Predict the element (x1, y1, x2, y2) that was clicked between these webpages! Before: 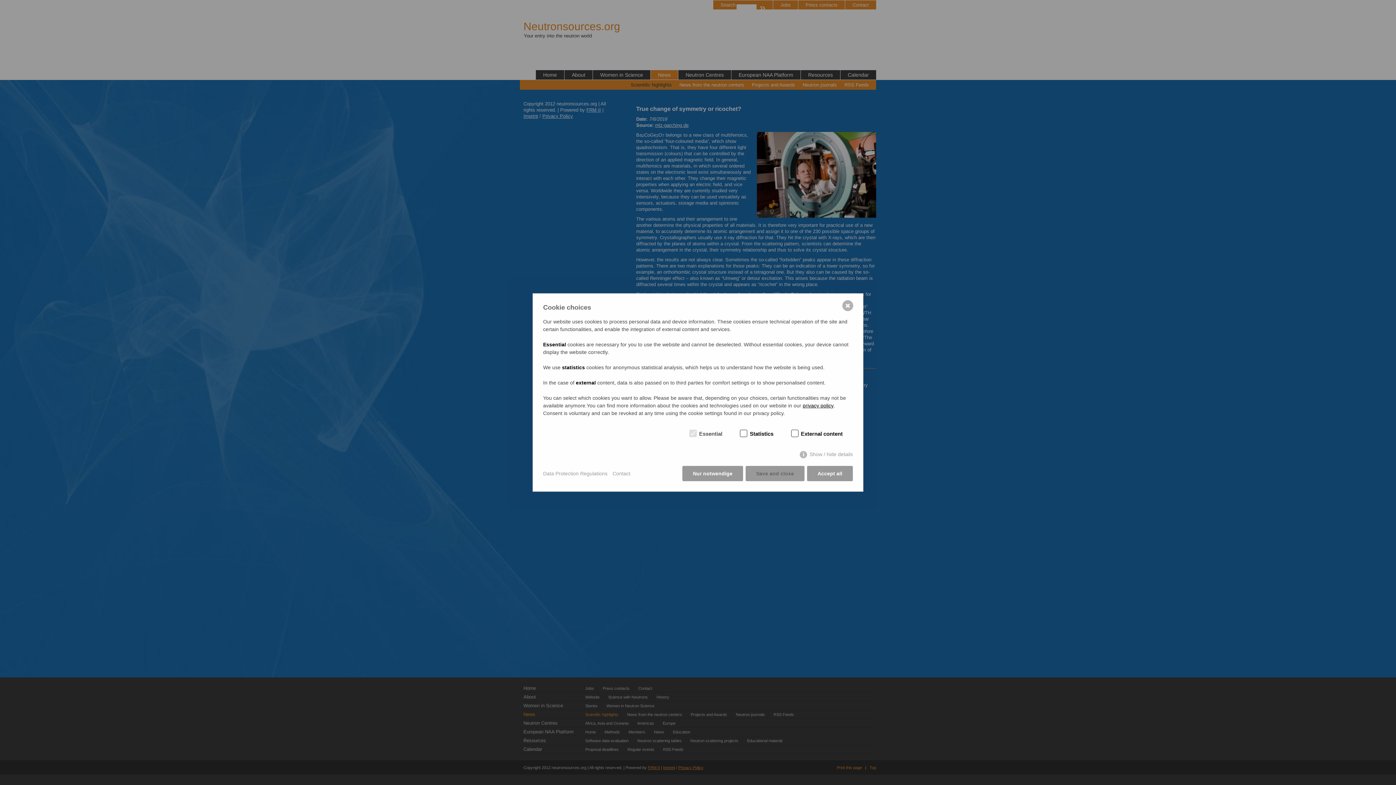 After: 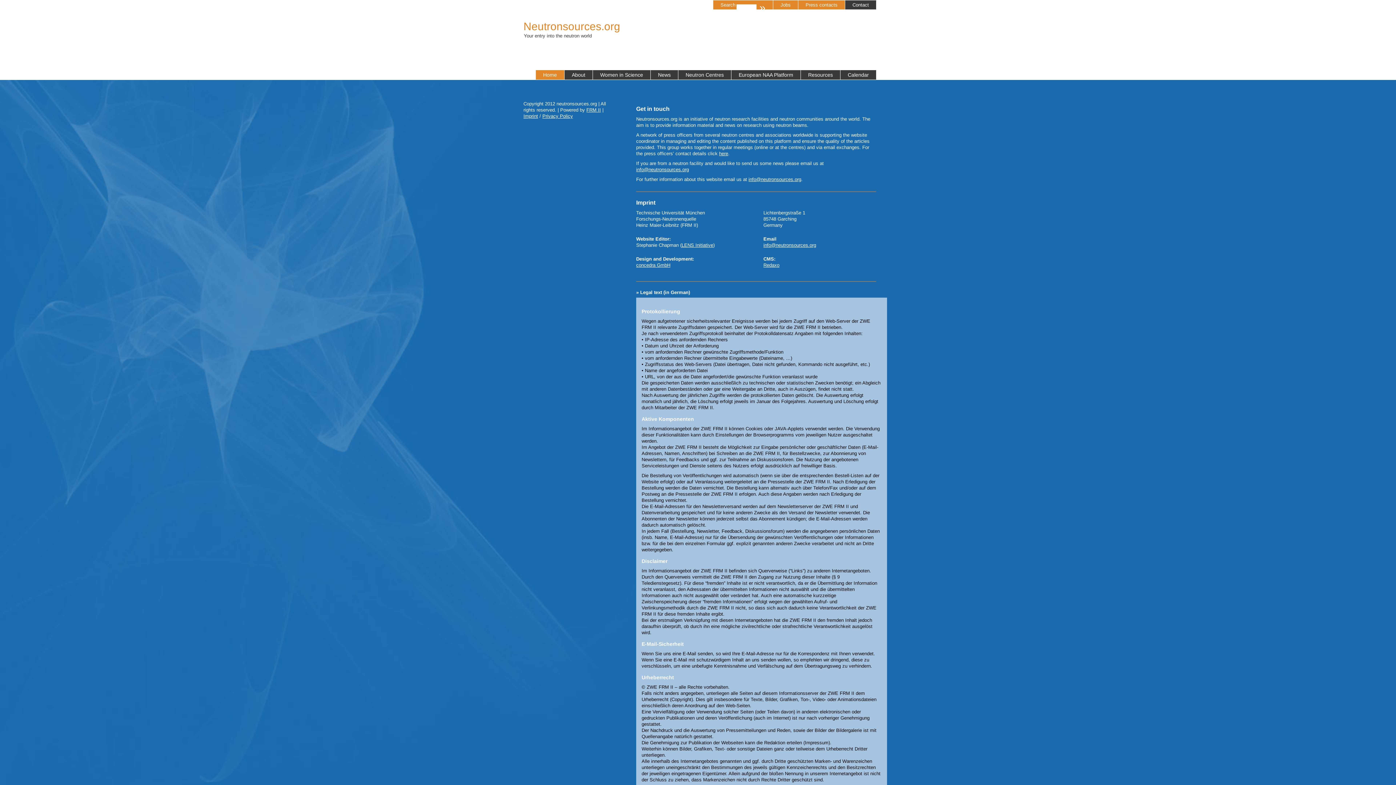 Action: label: Contact bbox: (612, 470, 630, 477)